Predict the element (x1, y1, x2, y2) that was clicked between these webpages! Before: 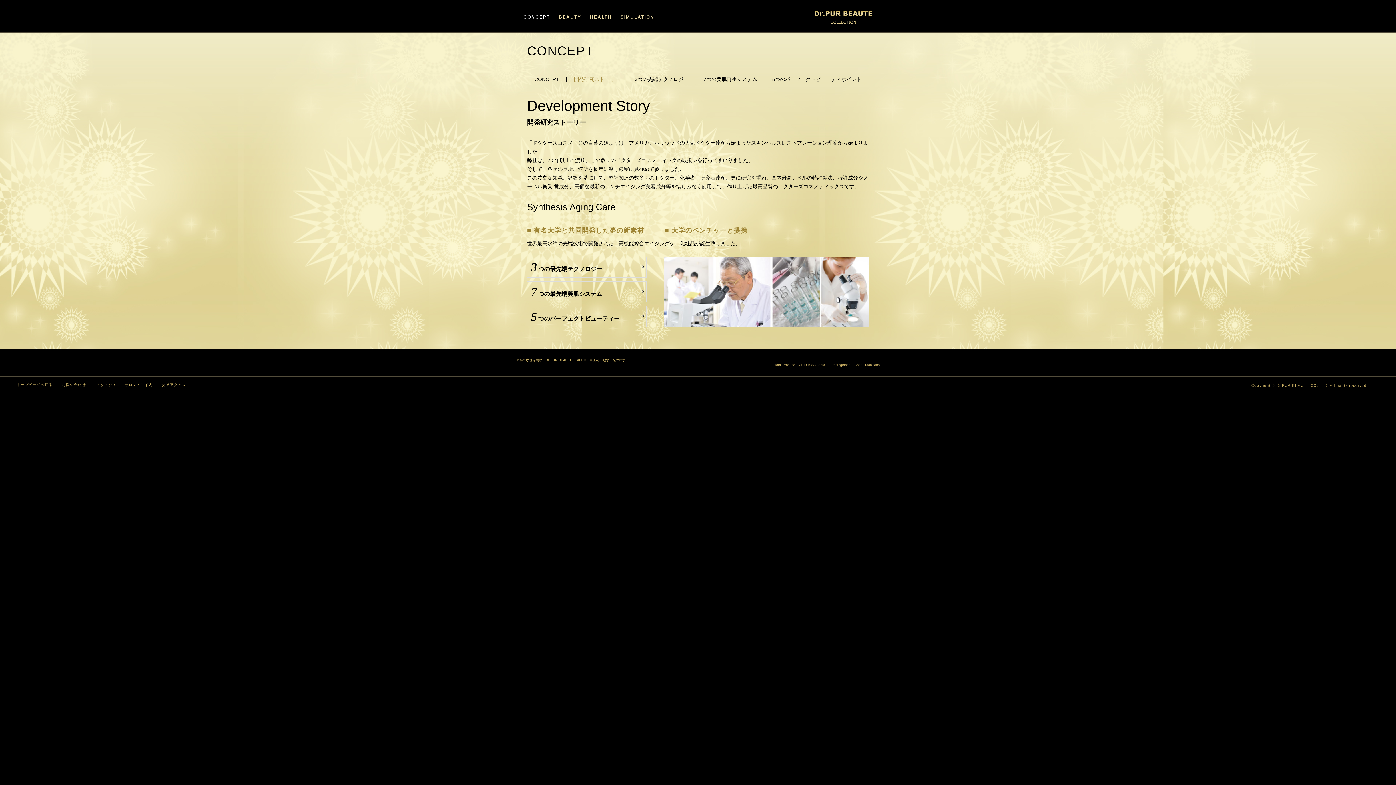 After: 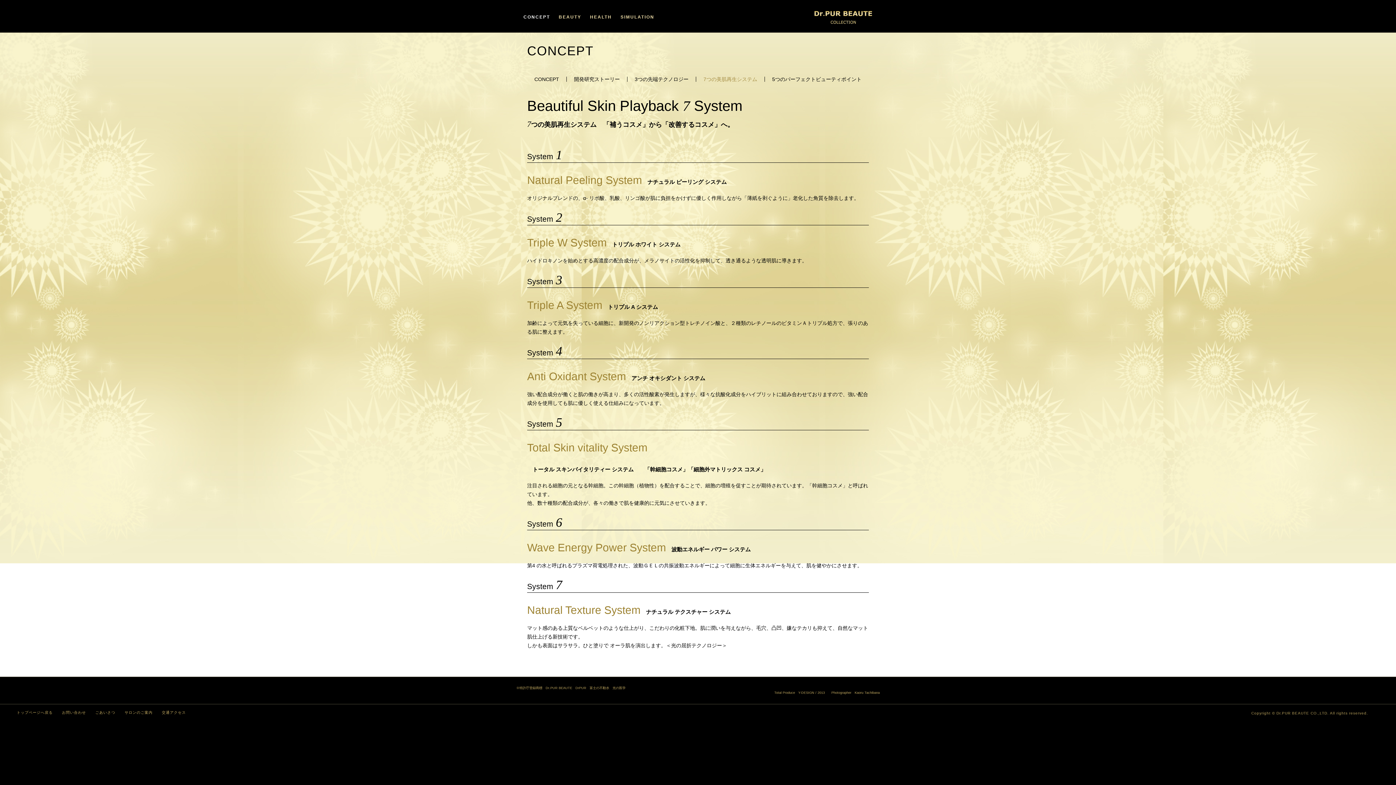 Action: label: 7つの最先端美肌システム bbox: (527, 281, 646, 302)